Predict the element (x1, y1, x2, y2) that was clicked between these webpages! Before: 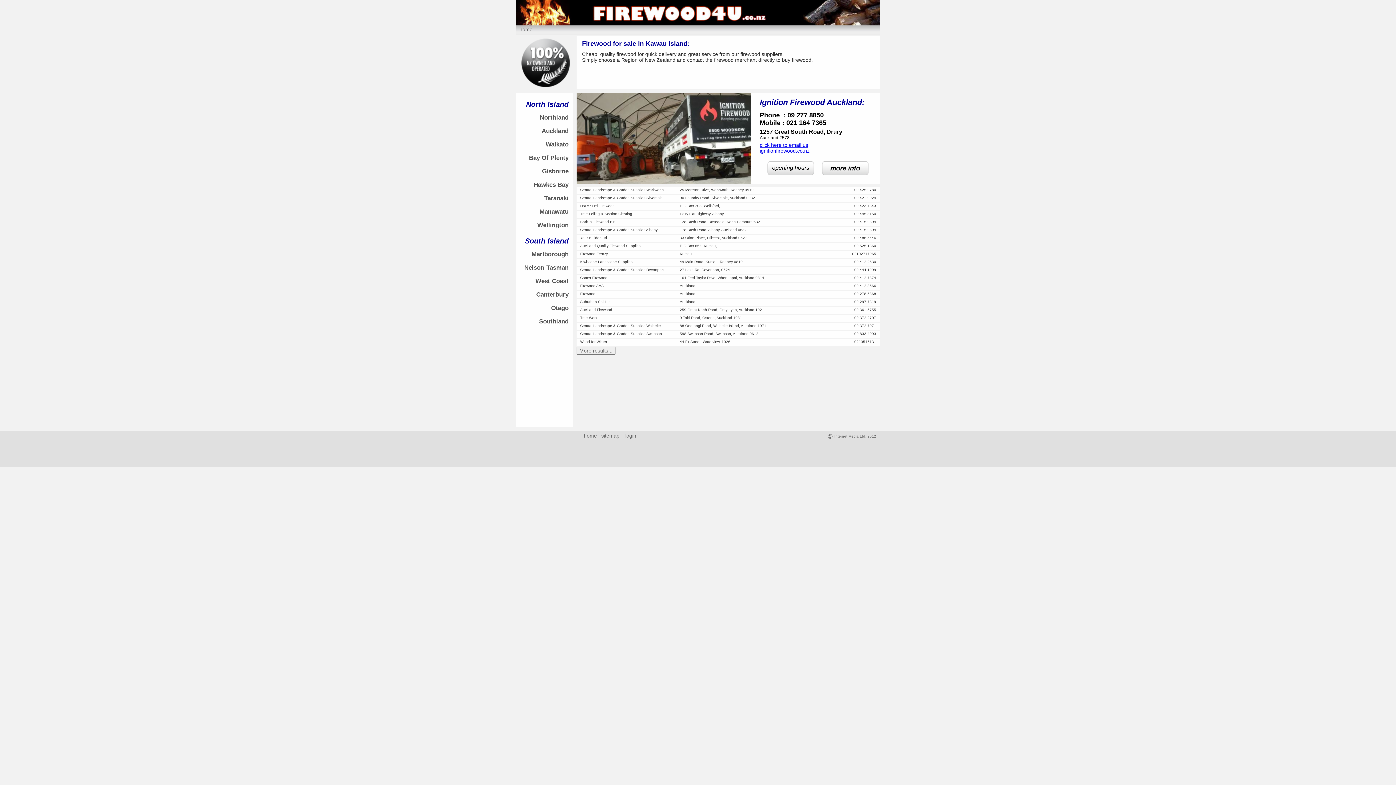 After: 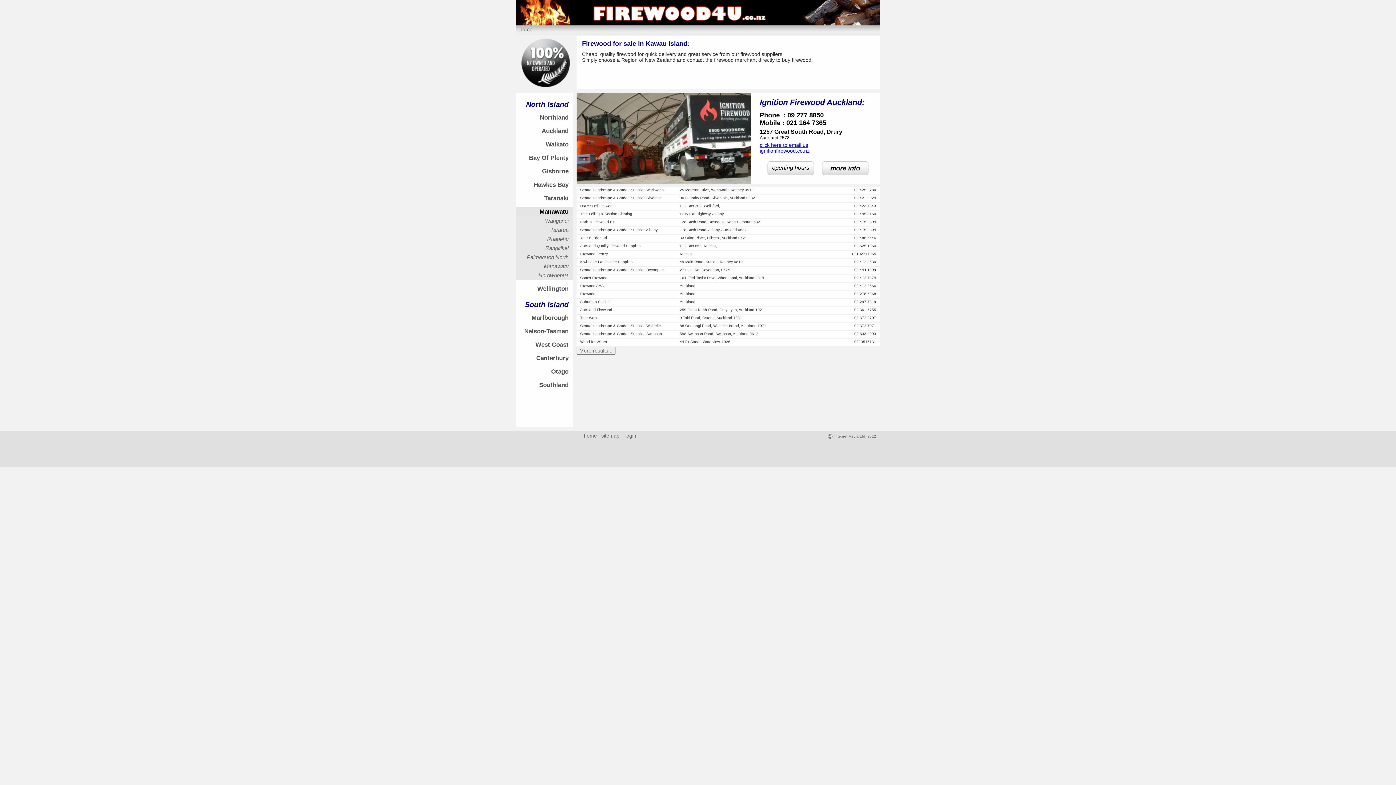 Action: label: Manawatu bbox: (516, 207, 573, 216)